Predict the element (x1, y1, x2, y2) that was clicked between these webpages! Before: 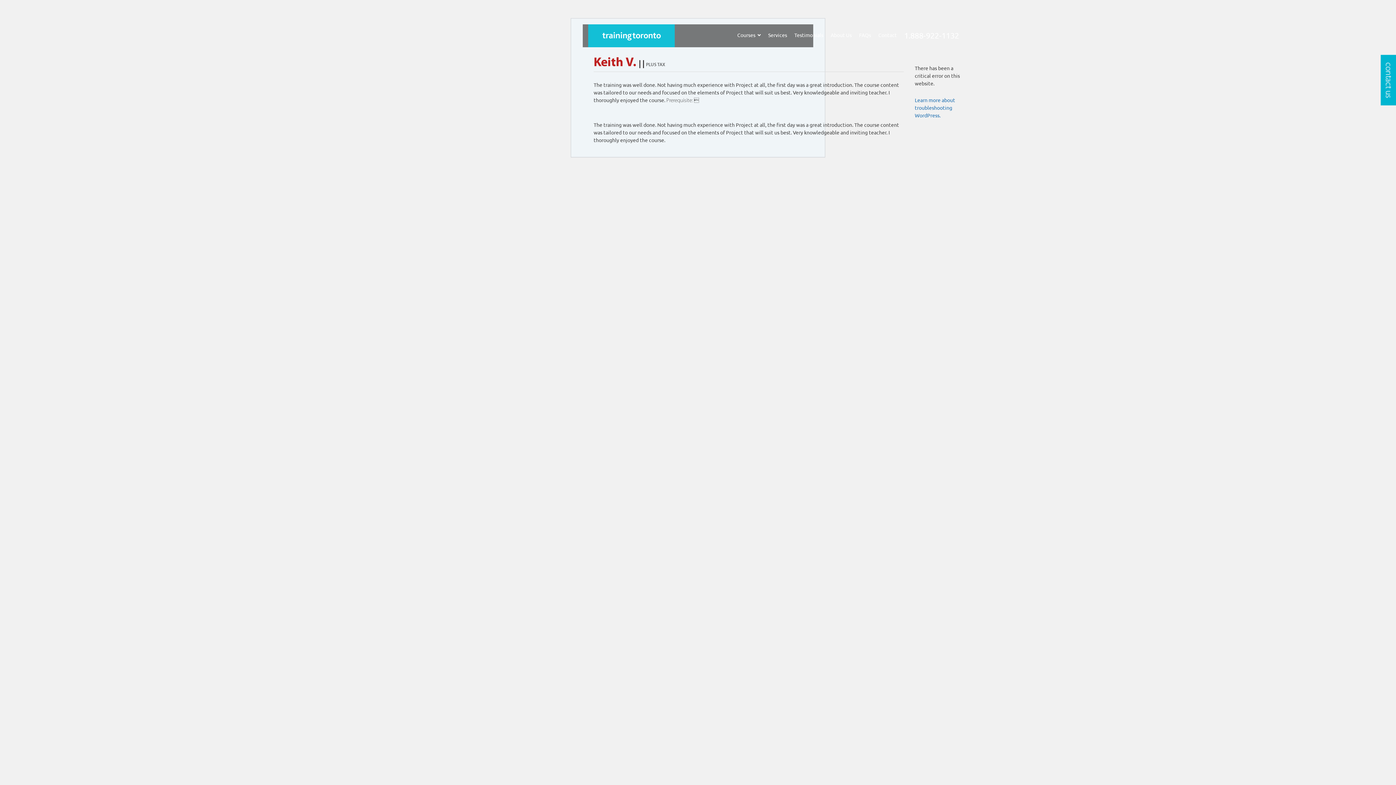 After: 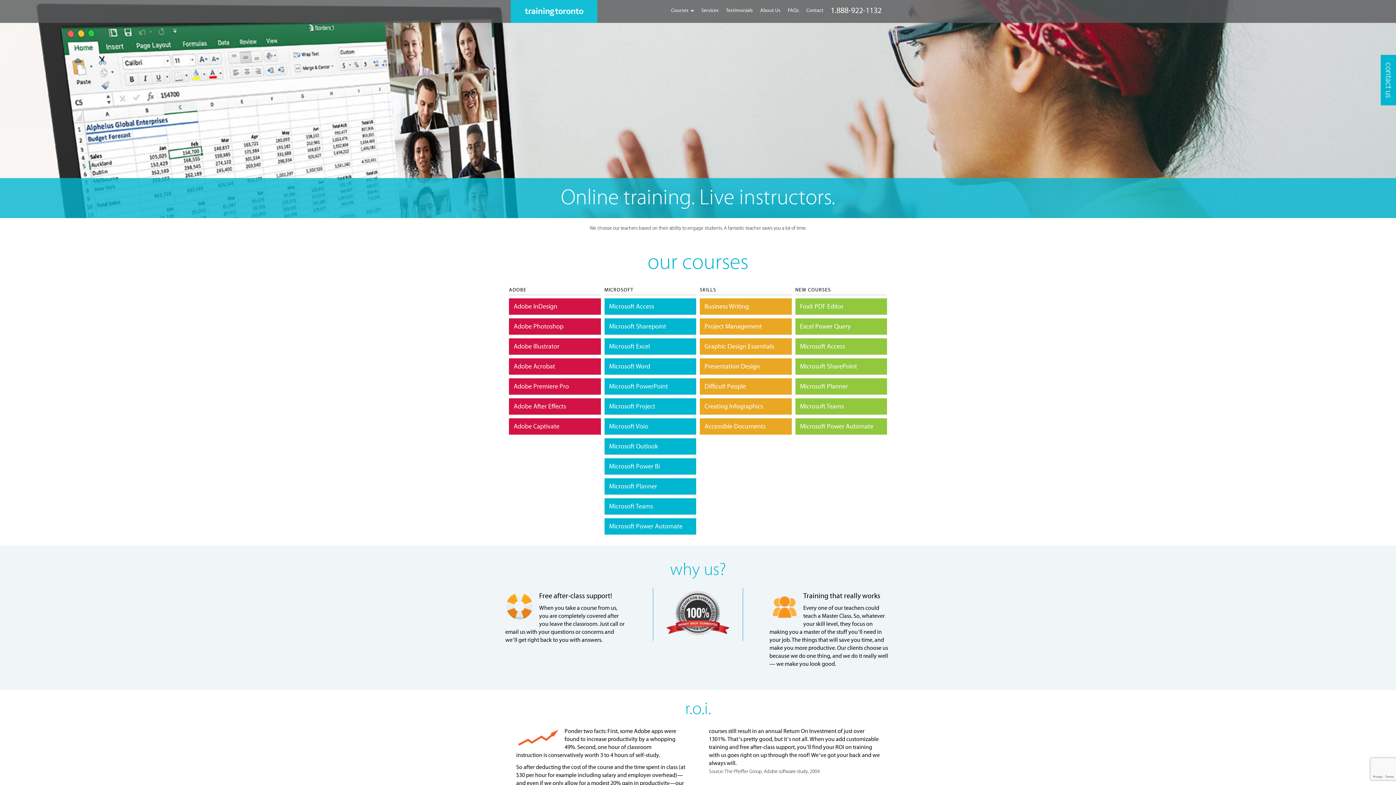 Action: bbox: (588, 24, 674, 47)